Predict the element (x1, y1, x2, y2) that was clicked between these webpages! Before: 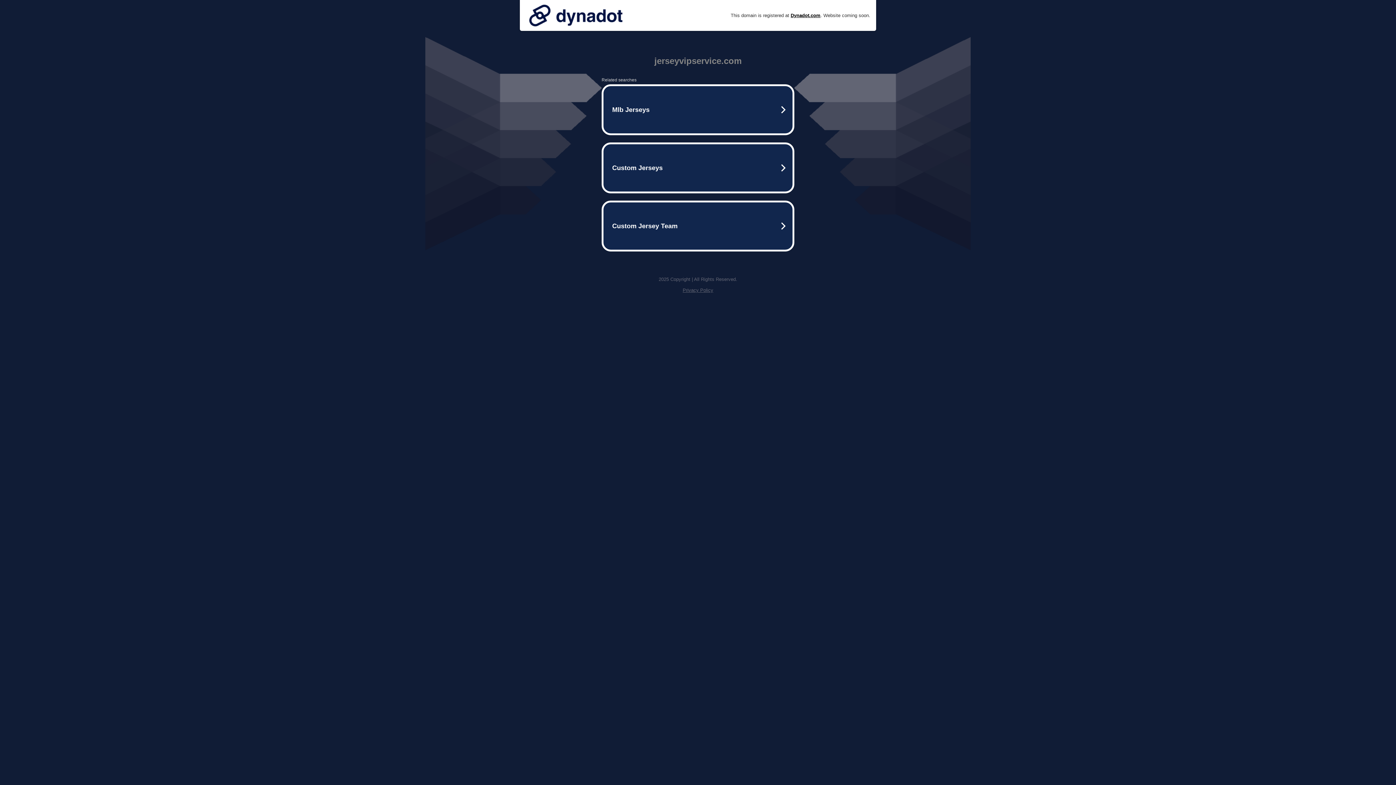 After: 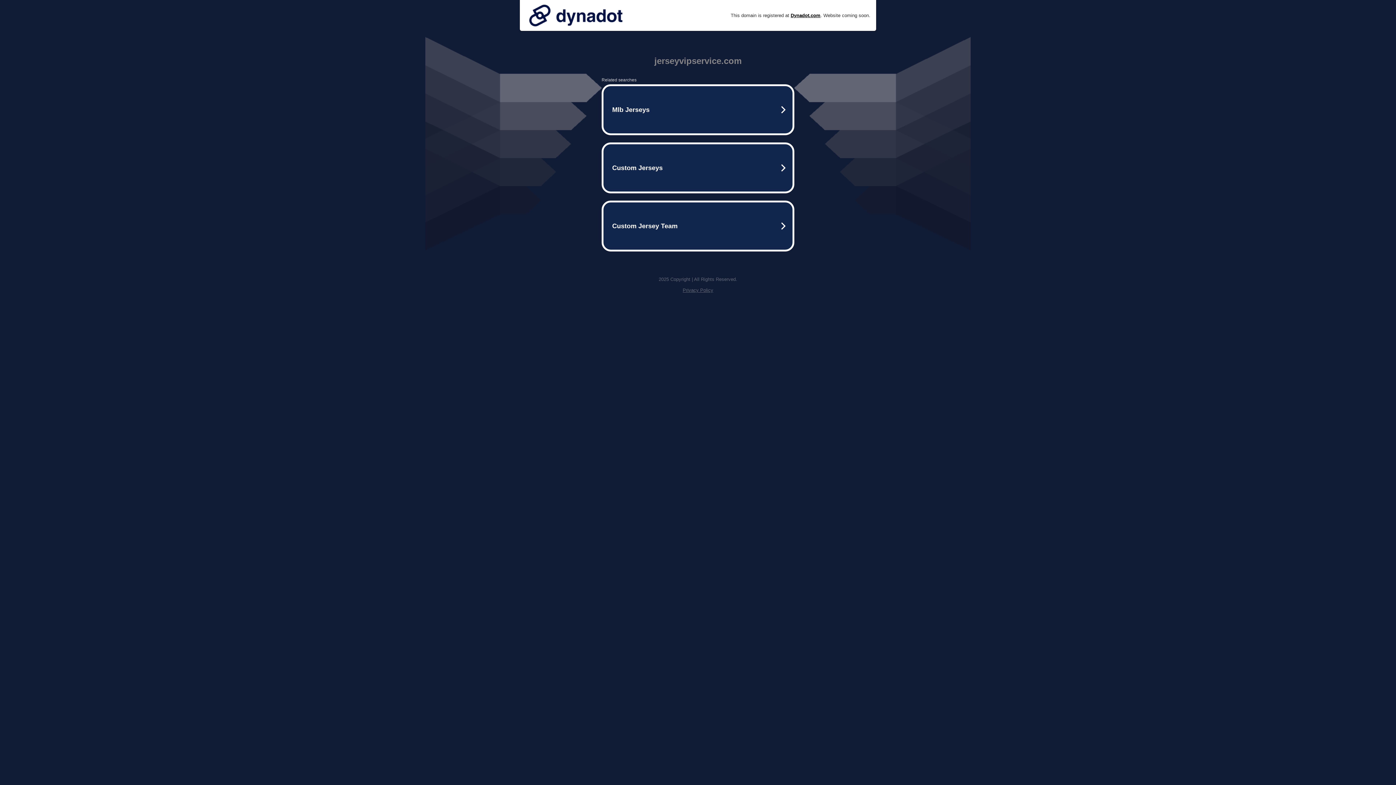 Action: bbox: (682, 287, 713, 293) label: Privacy Policy